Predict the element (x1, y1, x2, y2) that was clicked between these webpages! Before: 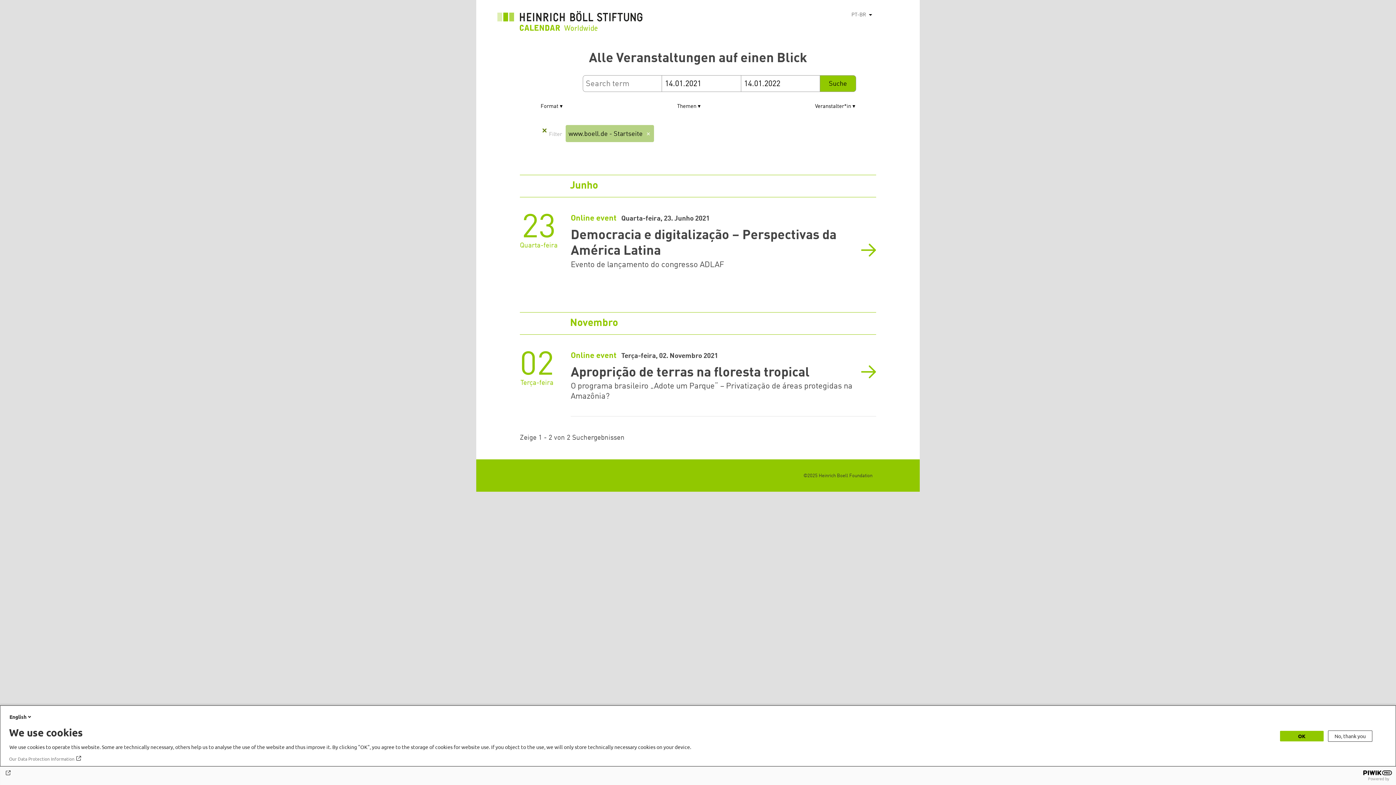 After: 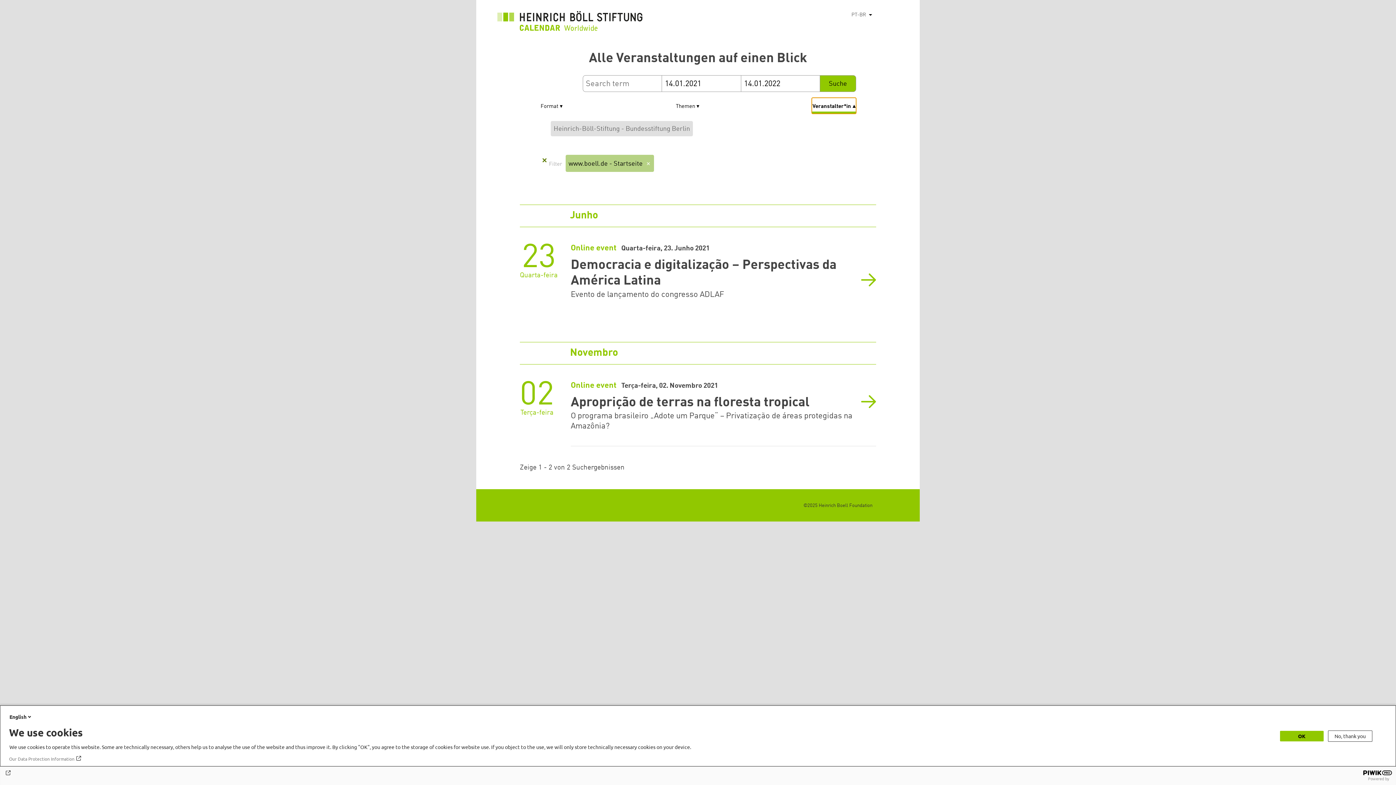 Action: bbox: (814, 97, 856, 113) label: Veranstalter*in